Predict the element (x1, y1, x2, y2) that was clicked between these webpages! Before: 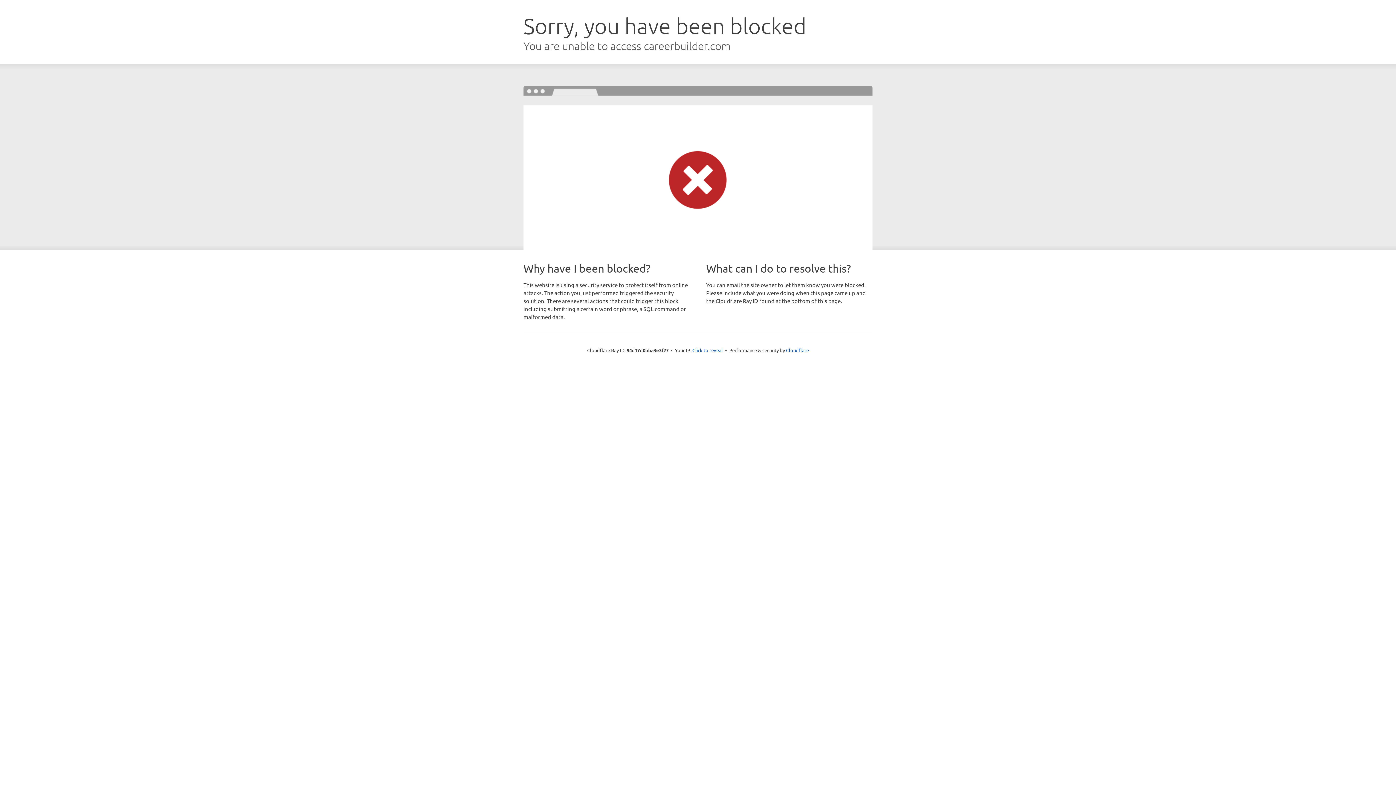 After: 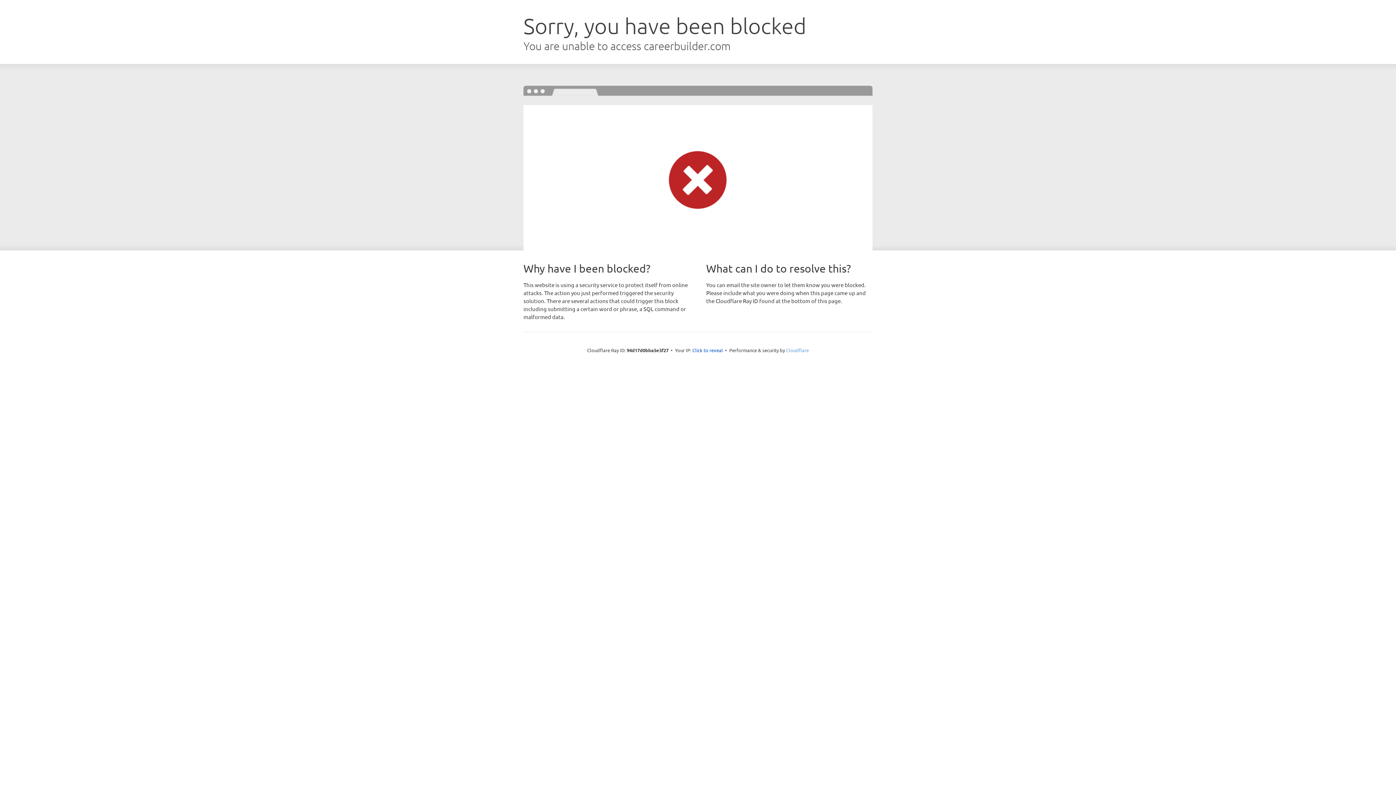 Action: bbox: (786, 347, 809, 353) label: Cloudflare